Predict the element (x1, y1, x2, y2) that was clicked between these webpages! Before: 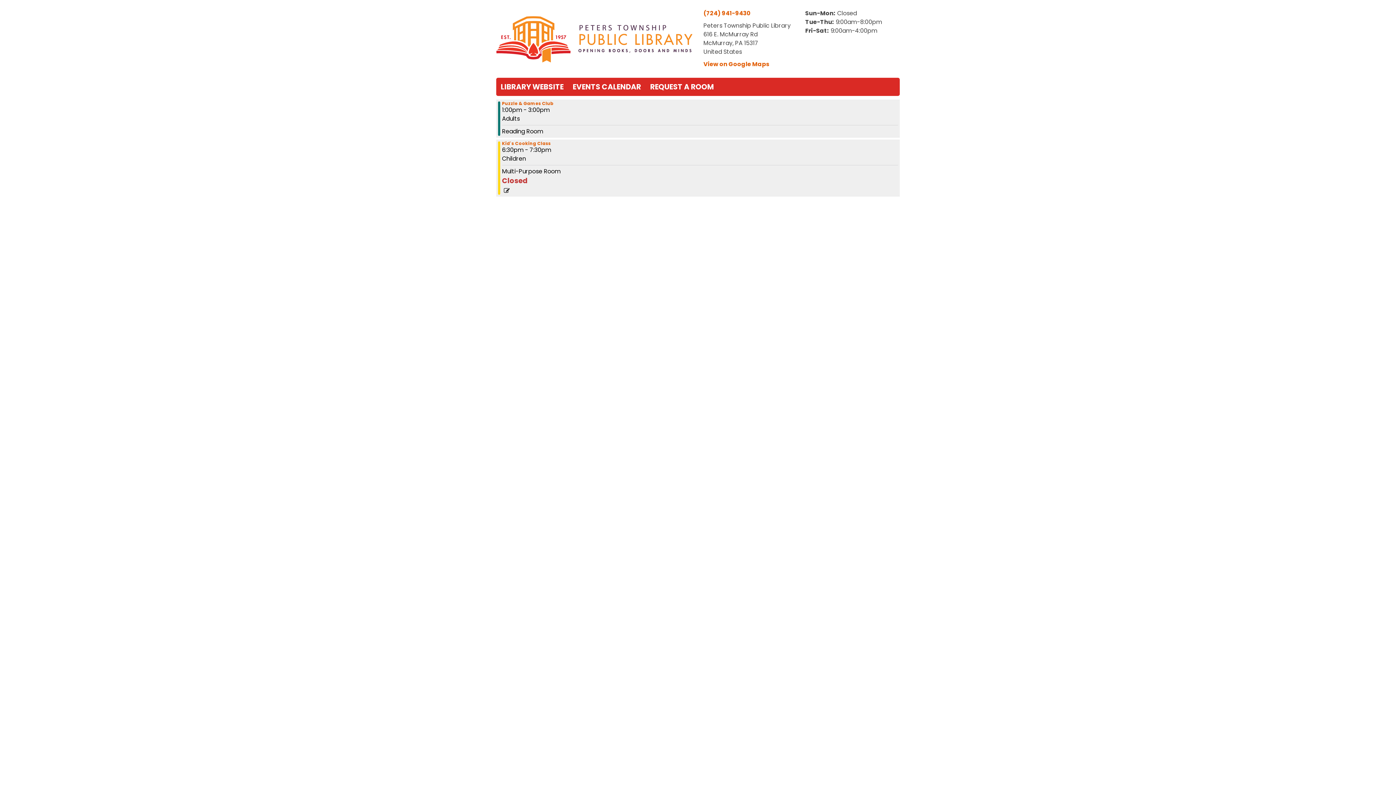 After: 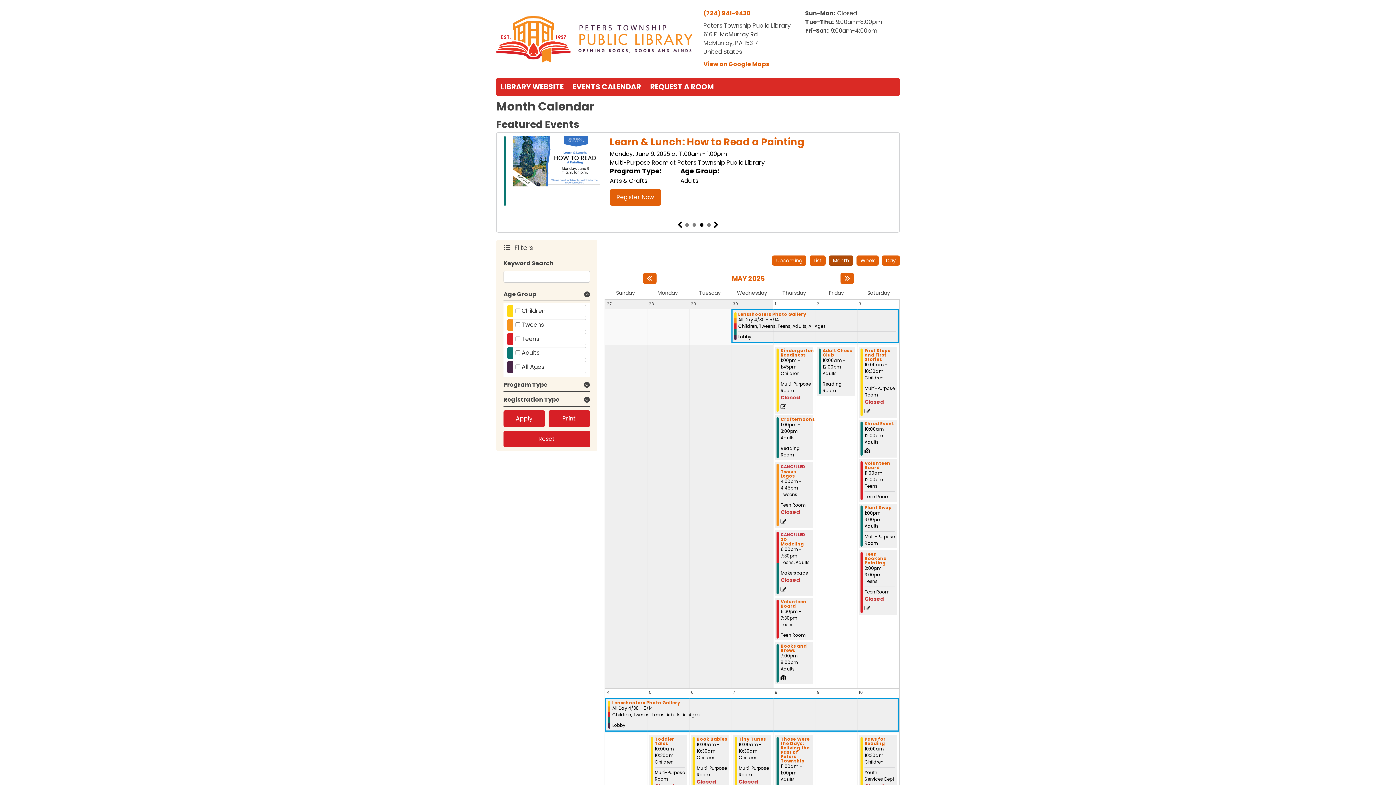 Action: bbox: (568, 77, 645, 95) label: EVENTS CALENDAR